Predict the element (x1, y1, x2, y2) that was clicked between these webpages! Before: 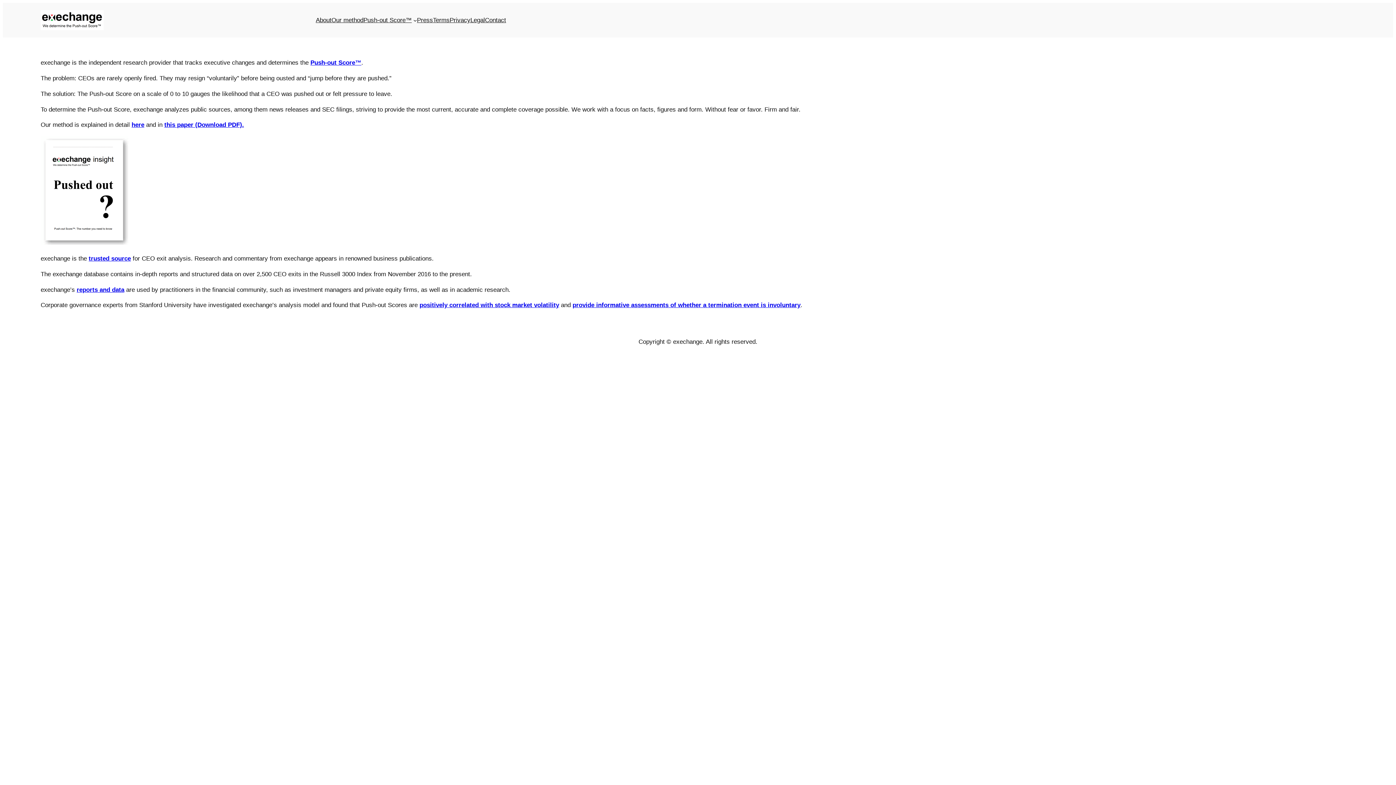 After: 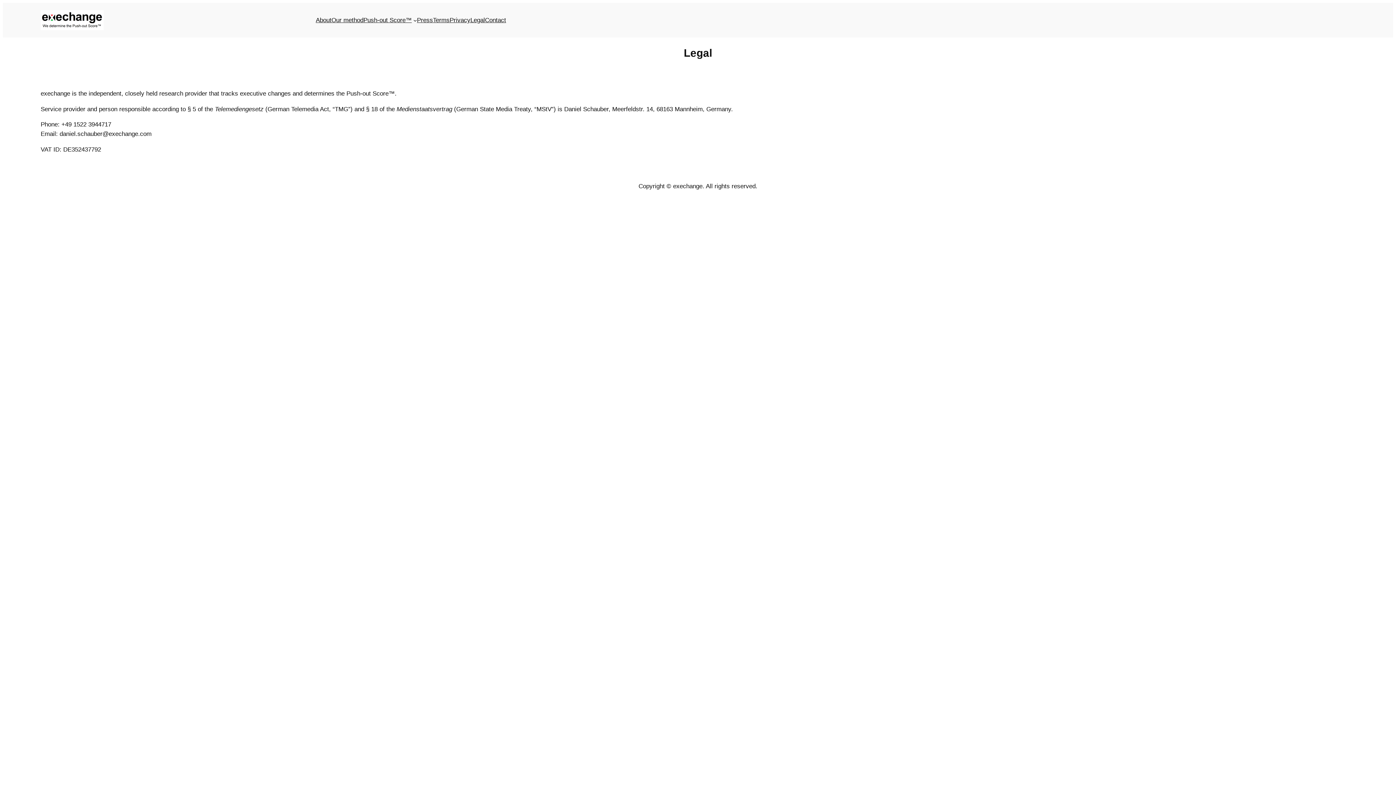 Action: bbox: (470, 15, 485, 24) label: Legal